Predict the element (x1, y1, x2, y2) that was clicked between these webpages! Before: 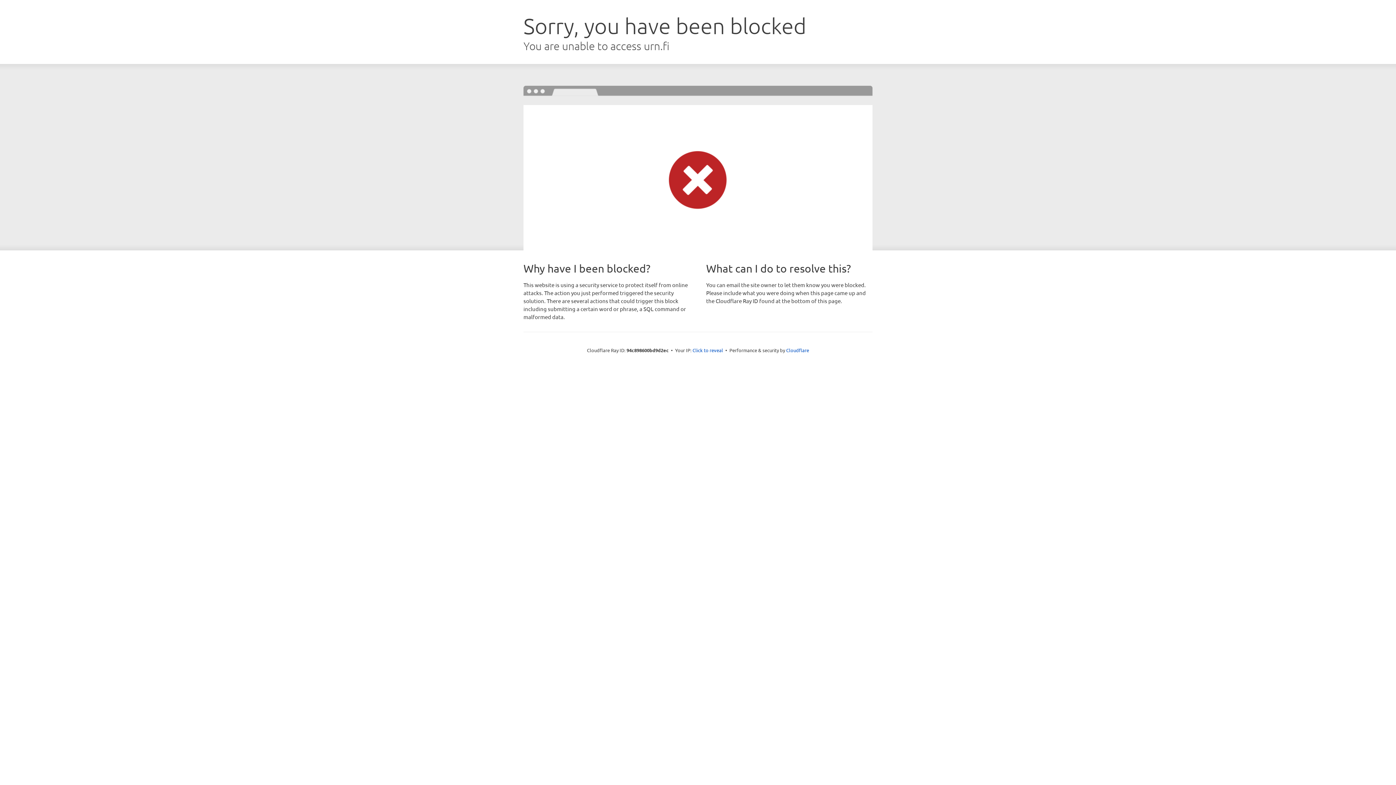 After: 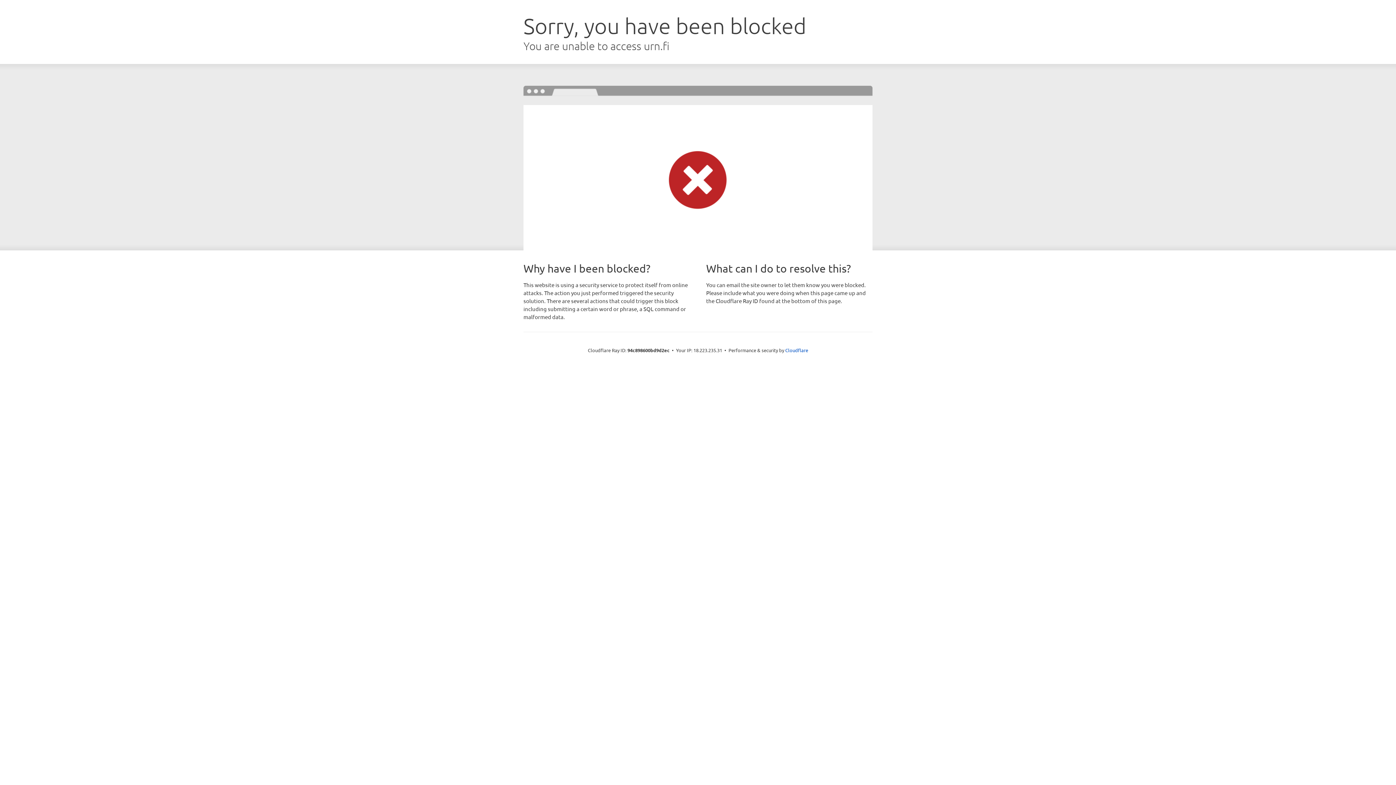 Action: bbox: (692, 346, 723, 353) label: Click to reveal